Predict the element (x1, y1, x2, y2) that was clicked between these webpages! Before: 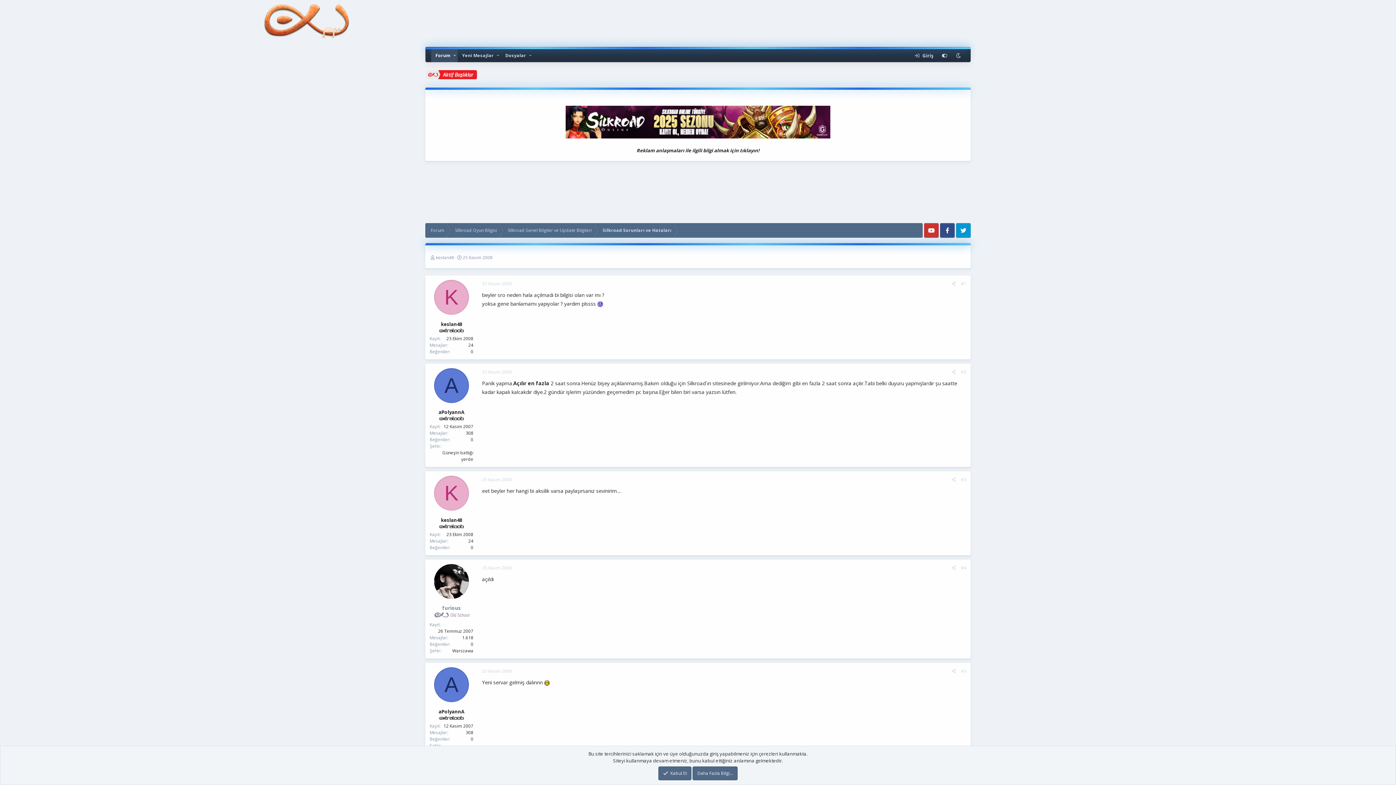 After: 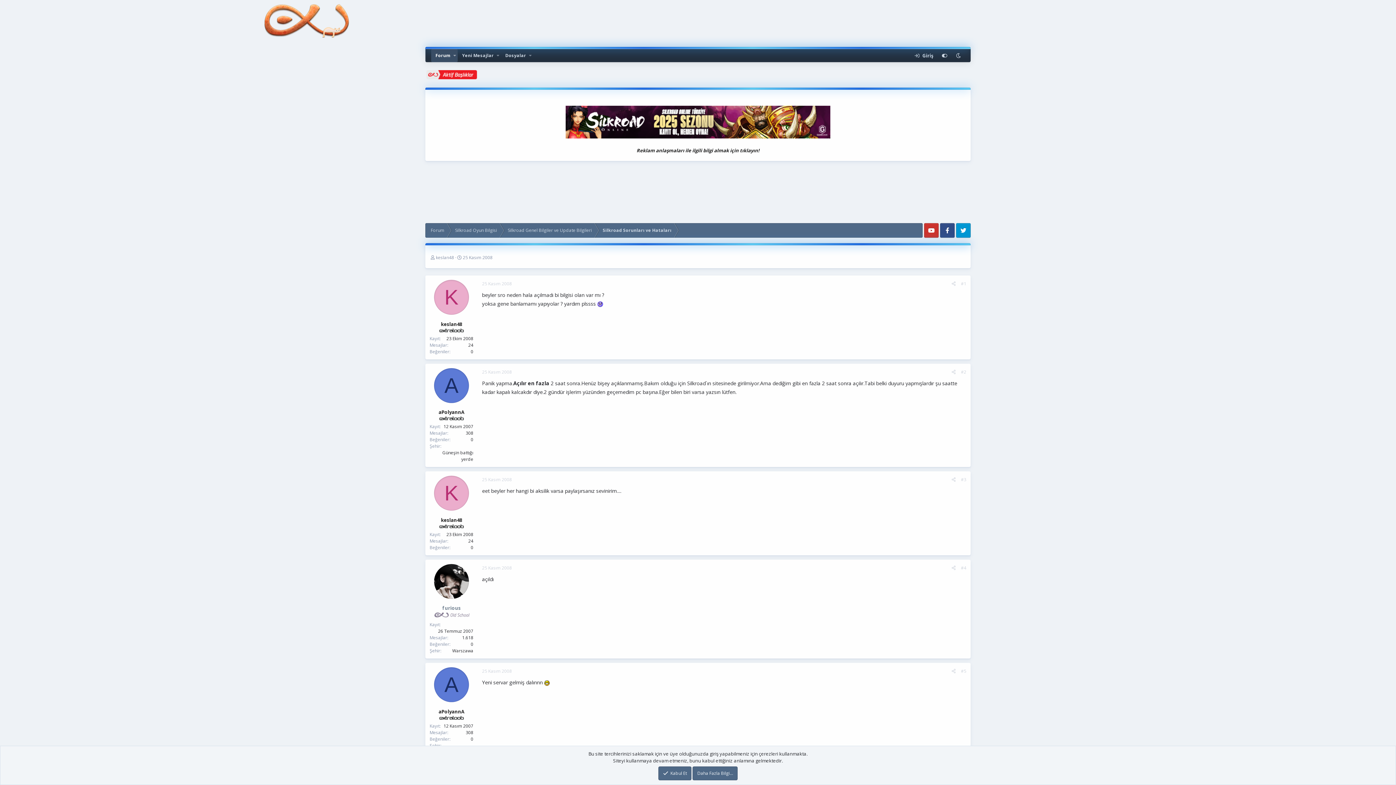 Action: bbox: (434, 667, 469, 702) label: A